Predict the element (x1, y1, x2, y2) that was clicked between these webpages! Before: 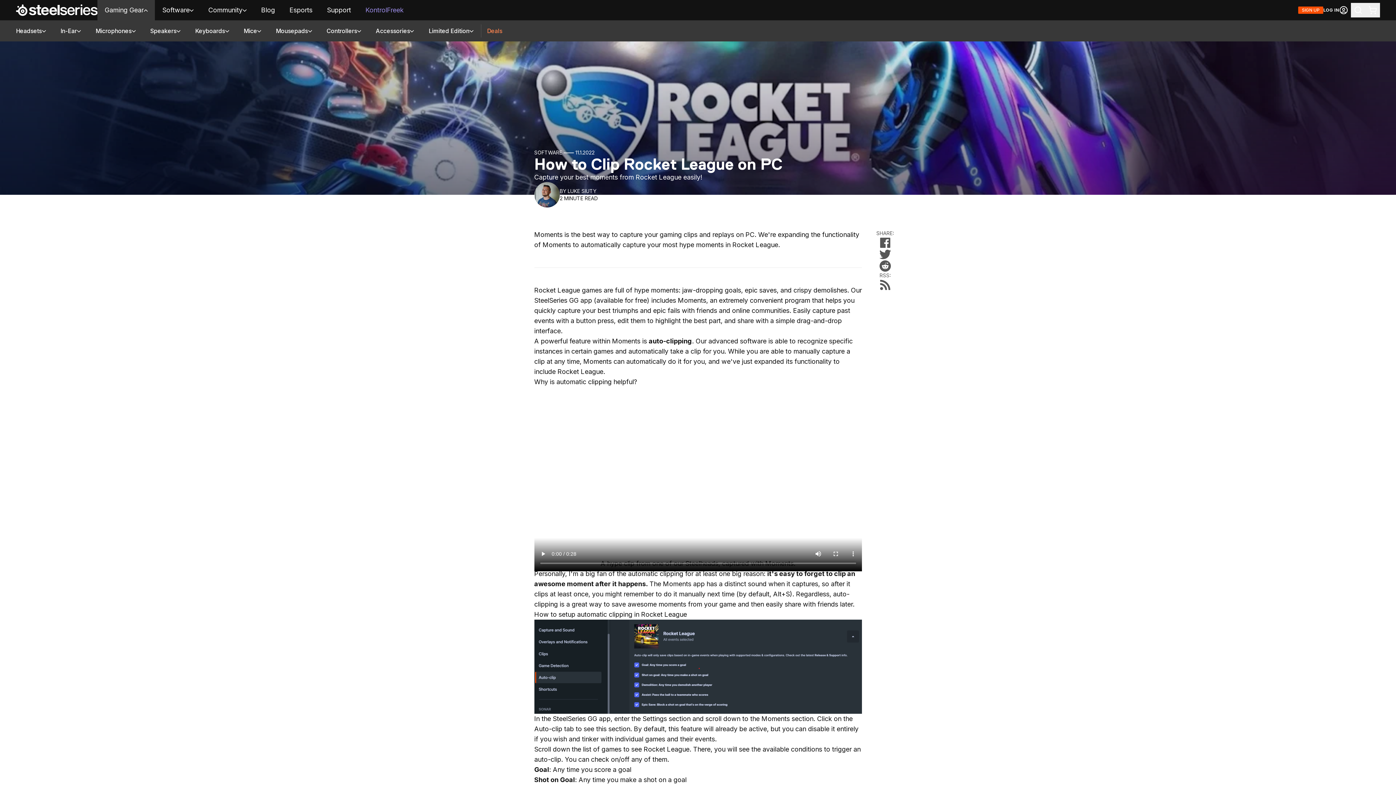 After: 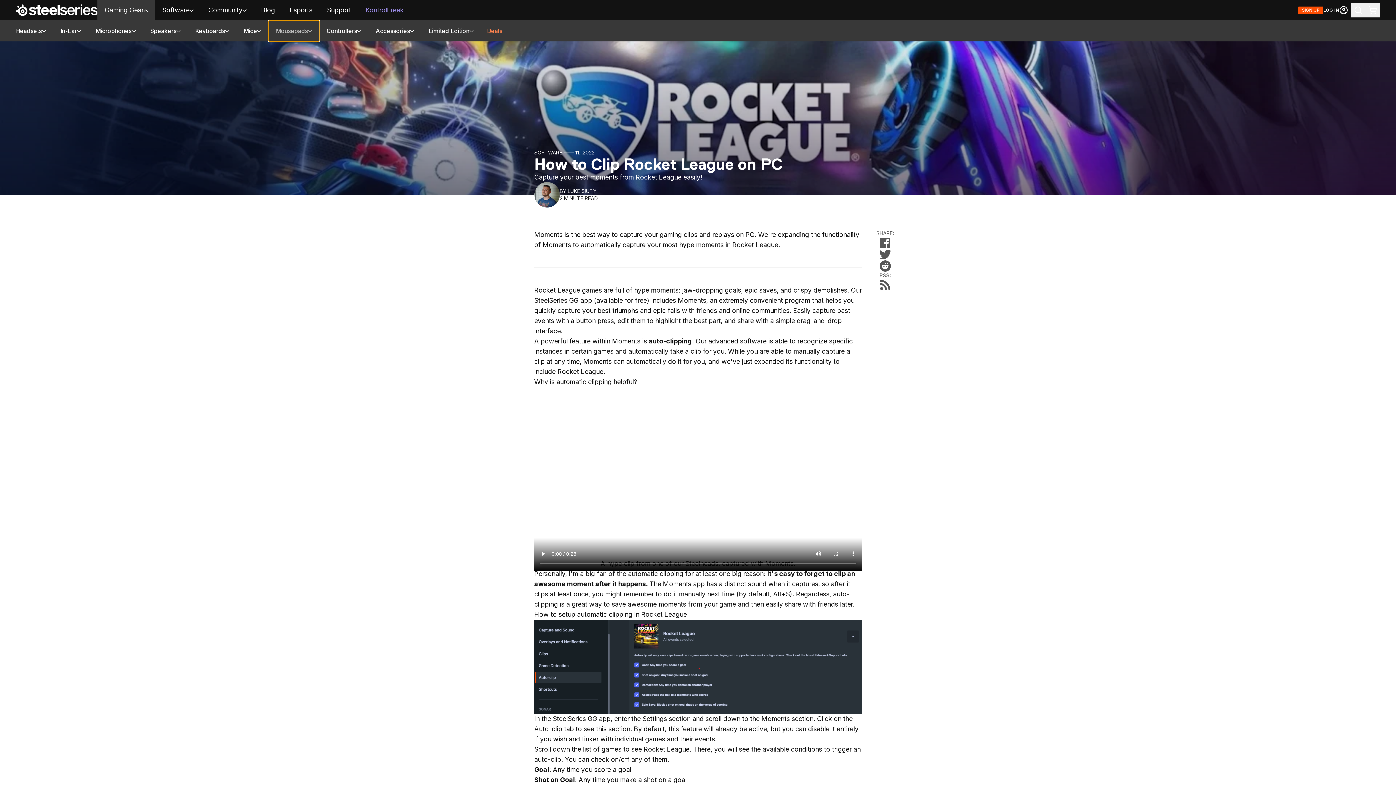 Action: bbox: (268, 20, 319, 41) label: Mousepads